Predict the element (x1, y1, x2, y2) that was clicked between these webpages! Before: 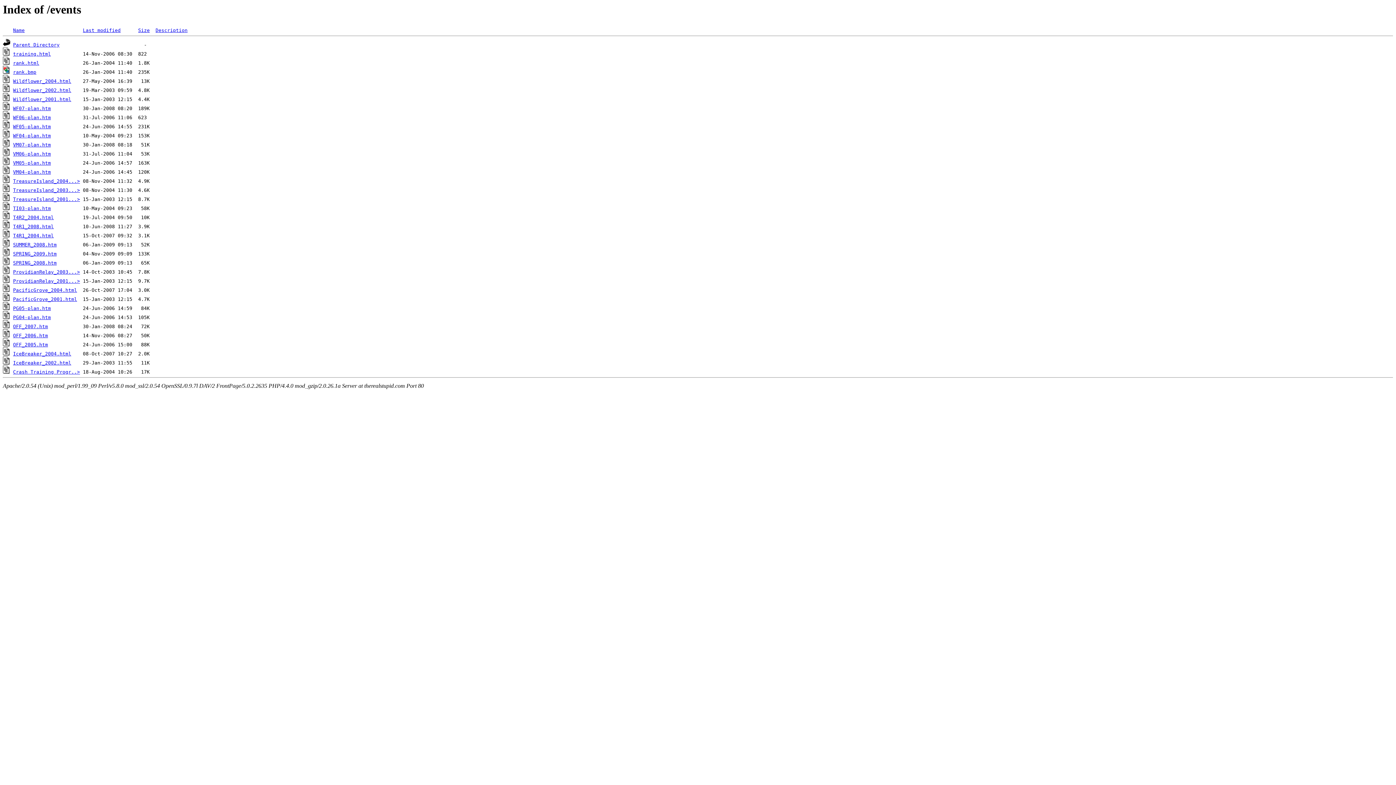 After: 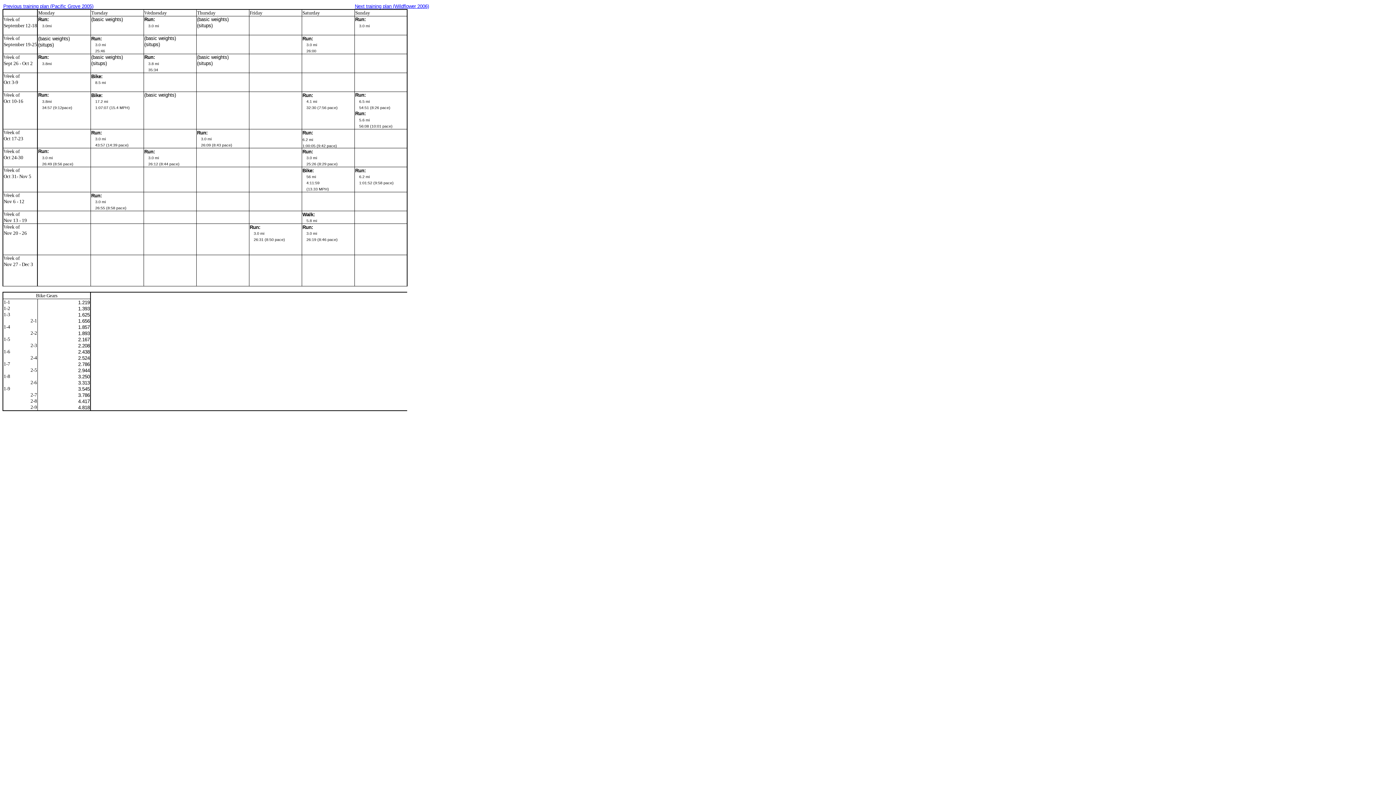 Action: label: OFF_2005.htm bbox: (13, 342, 48, 347)